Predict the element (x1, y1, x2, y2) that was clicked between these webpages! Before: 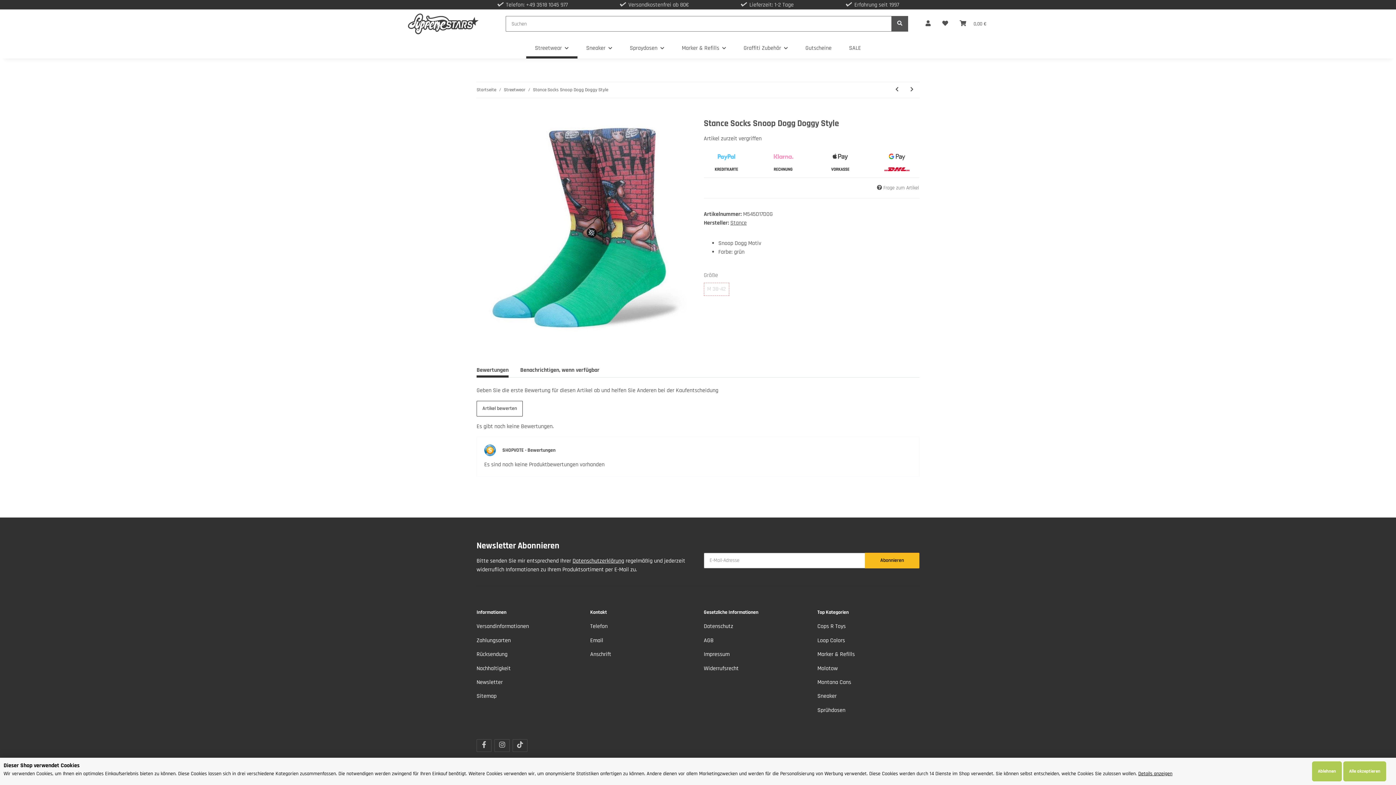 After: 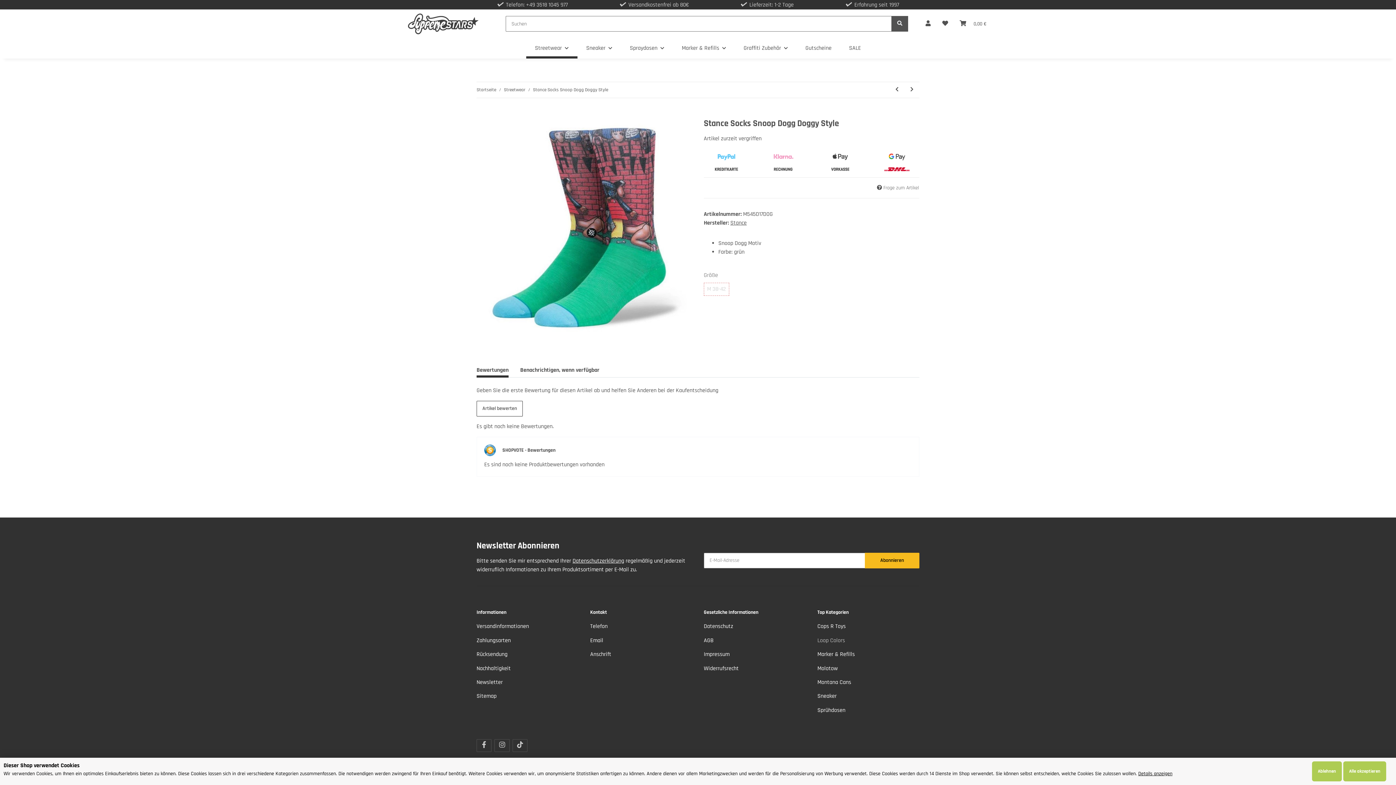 Action: bbox: (817, 635, 919, 646) label: Loop Colors